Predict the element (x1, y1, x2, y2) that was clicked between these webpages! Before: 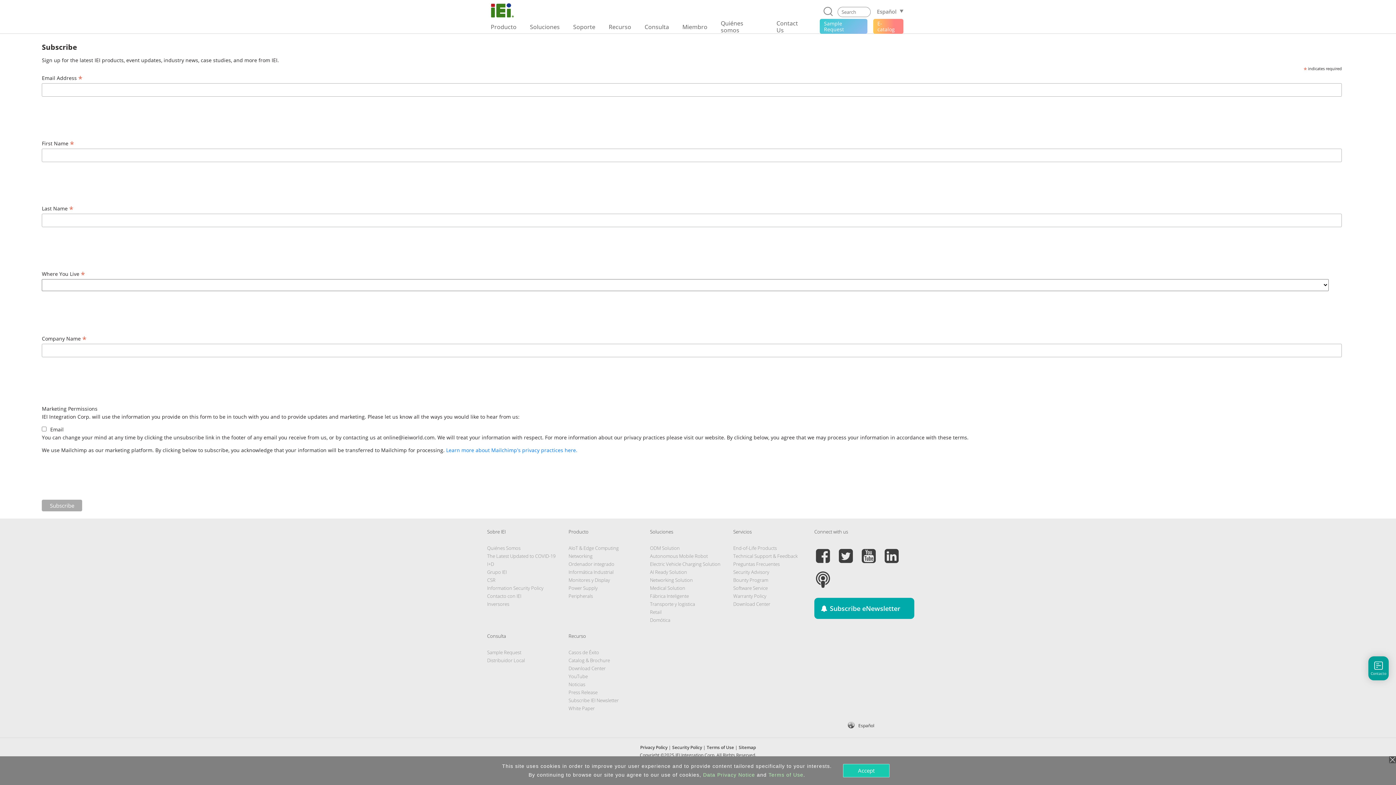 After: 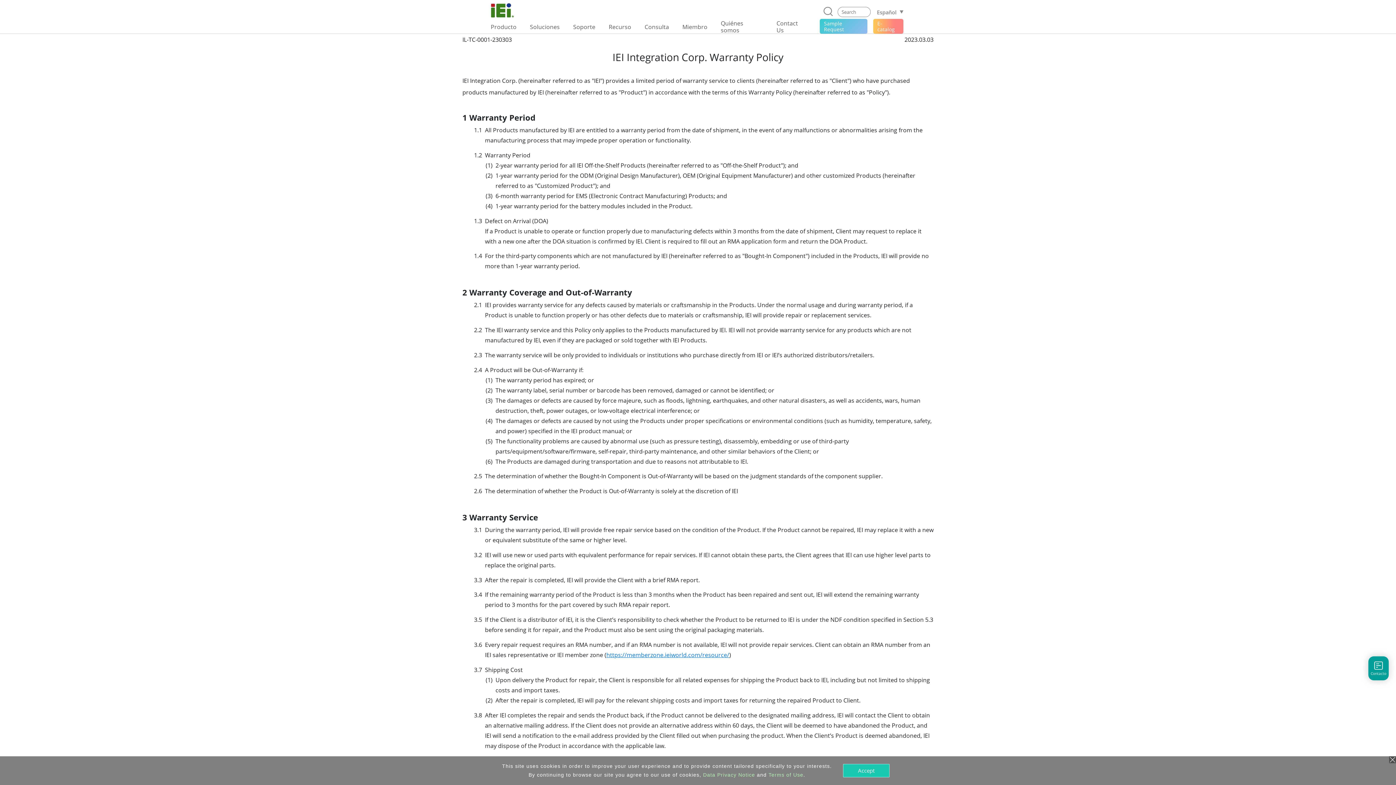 Action: label: Warranty Policy bbox: (733, 593, 766, 599)